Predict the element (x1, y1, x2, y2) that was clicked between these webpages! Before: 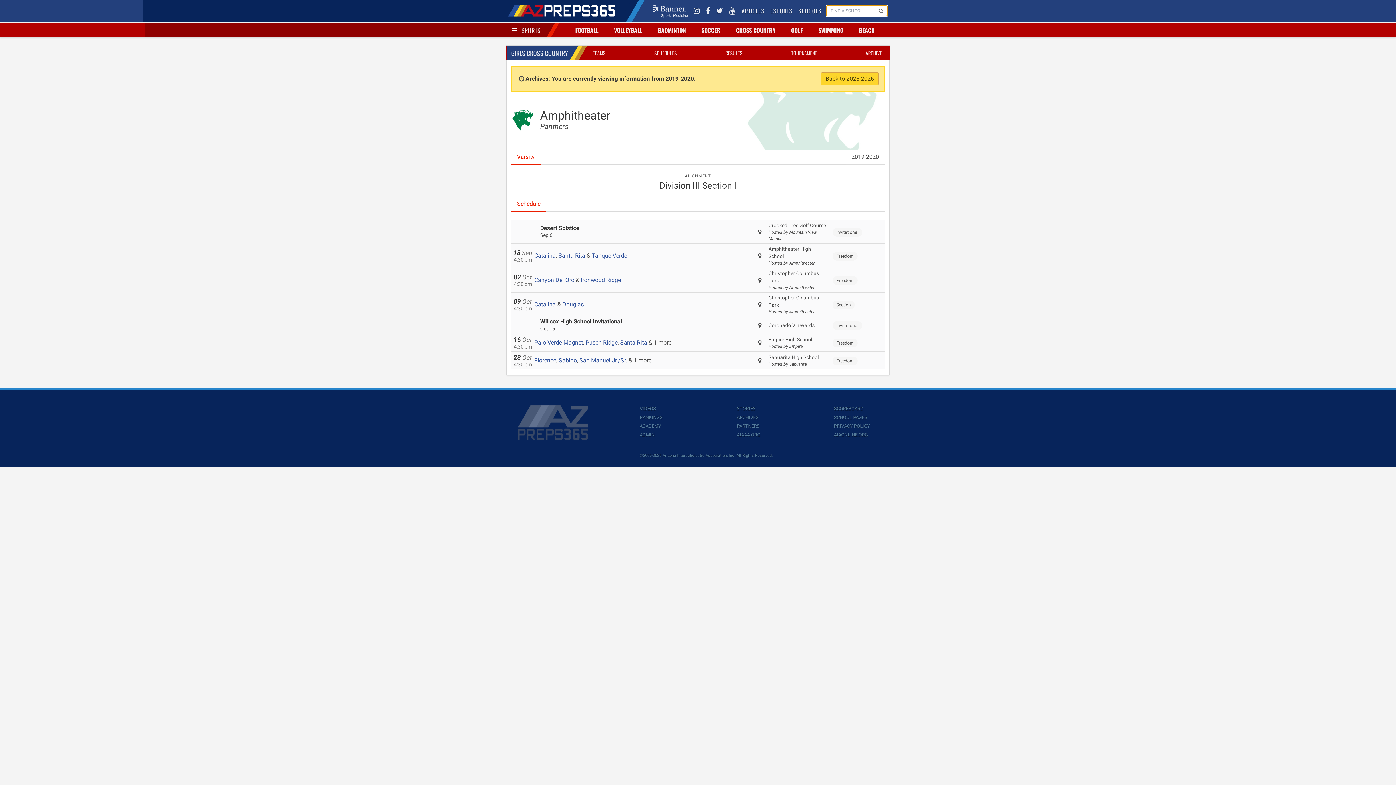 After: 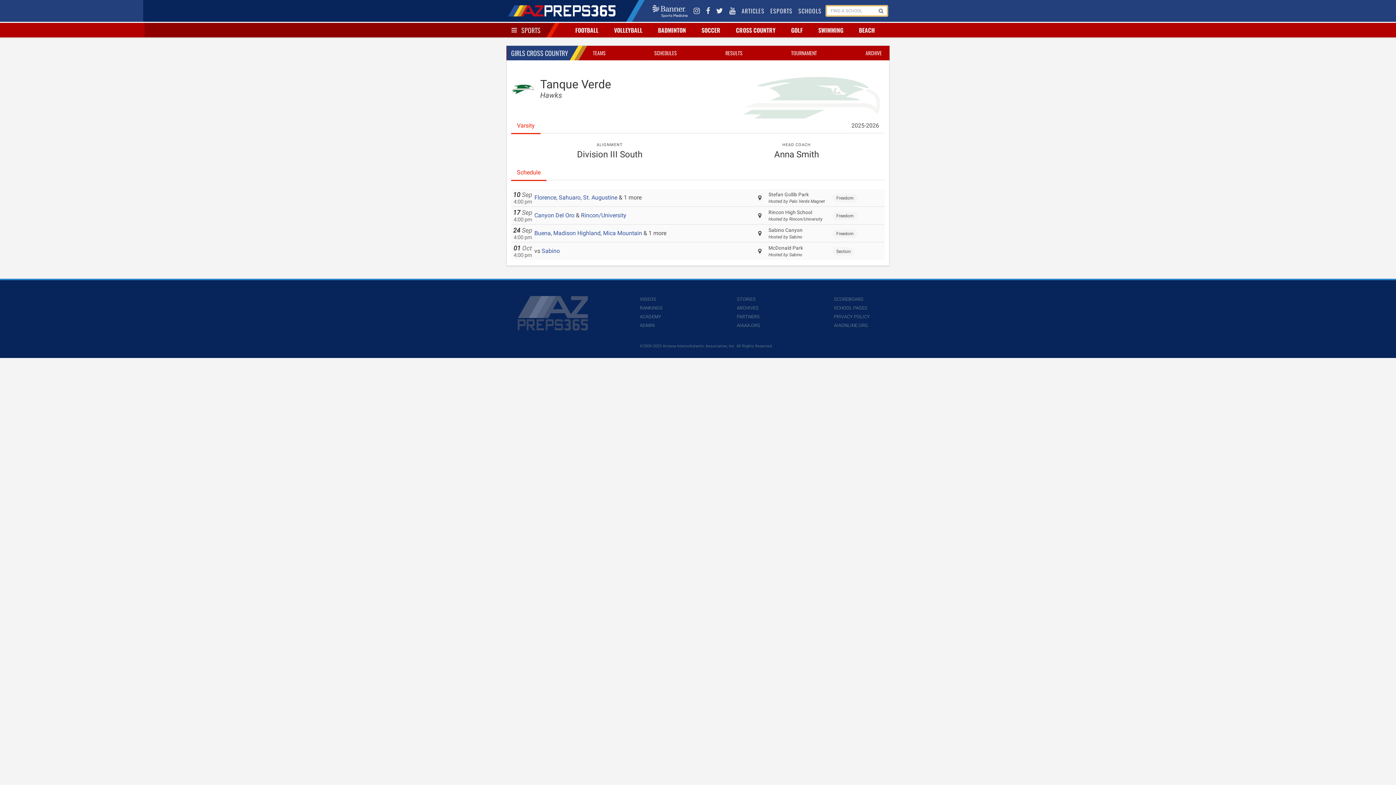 Action: label: Tanque Verde bbox: (592, 285, 627, 292)